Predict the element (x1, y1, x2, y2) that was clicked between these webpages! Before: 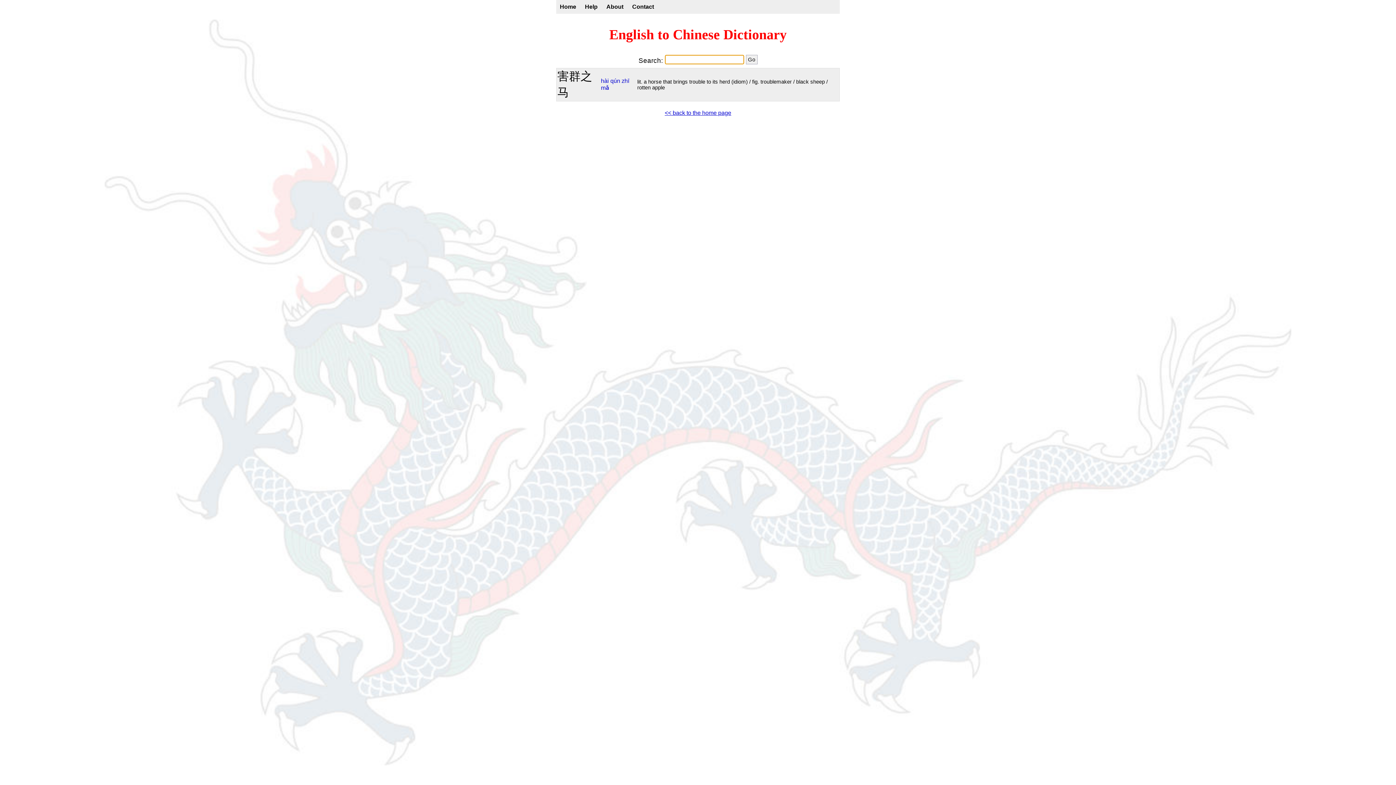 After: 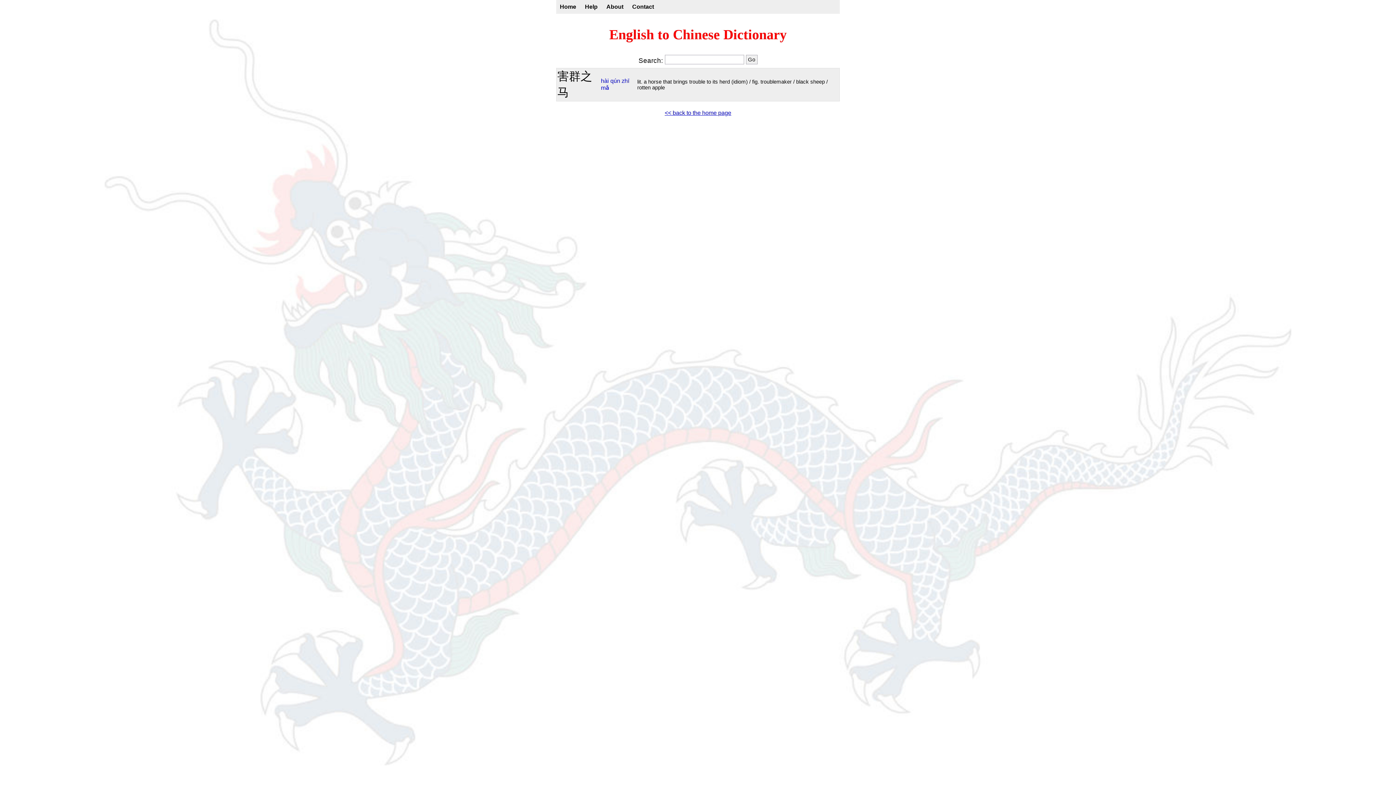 Action: label: zhī bbox: (621, 77, 629, 83)